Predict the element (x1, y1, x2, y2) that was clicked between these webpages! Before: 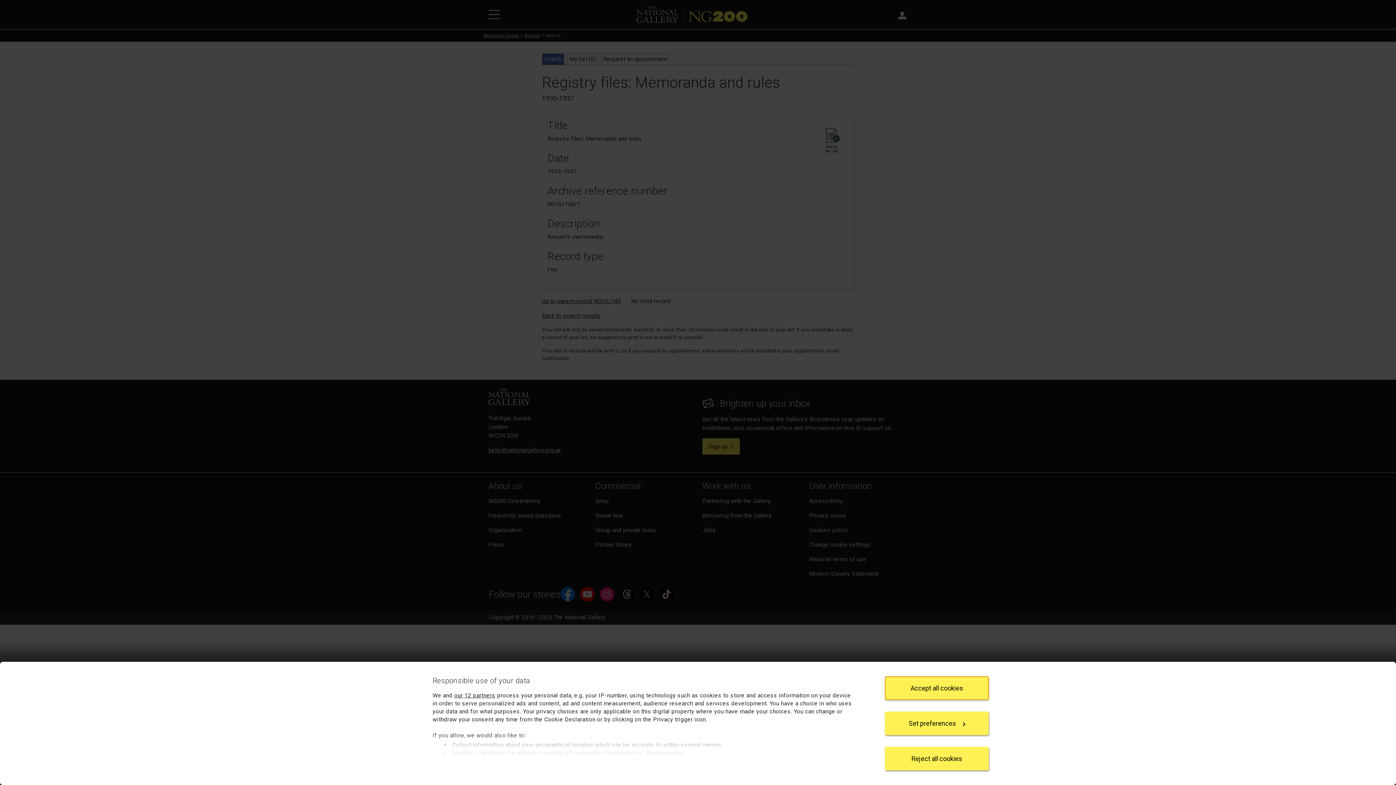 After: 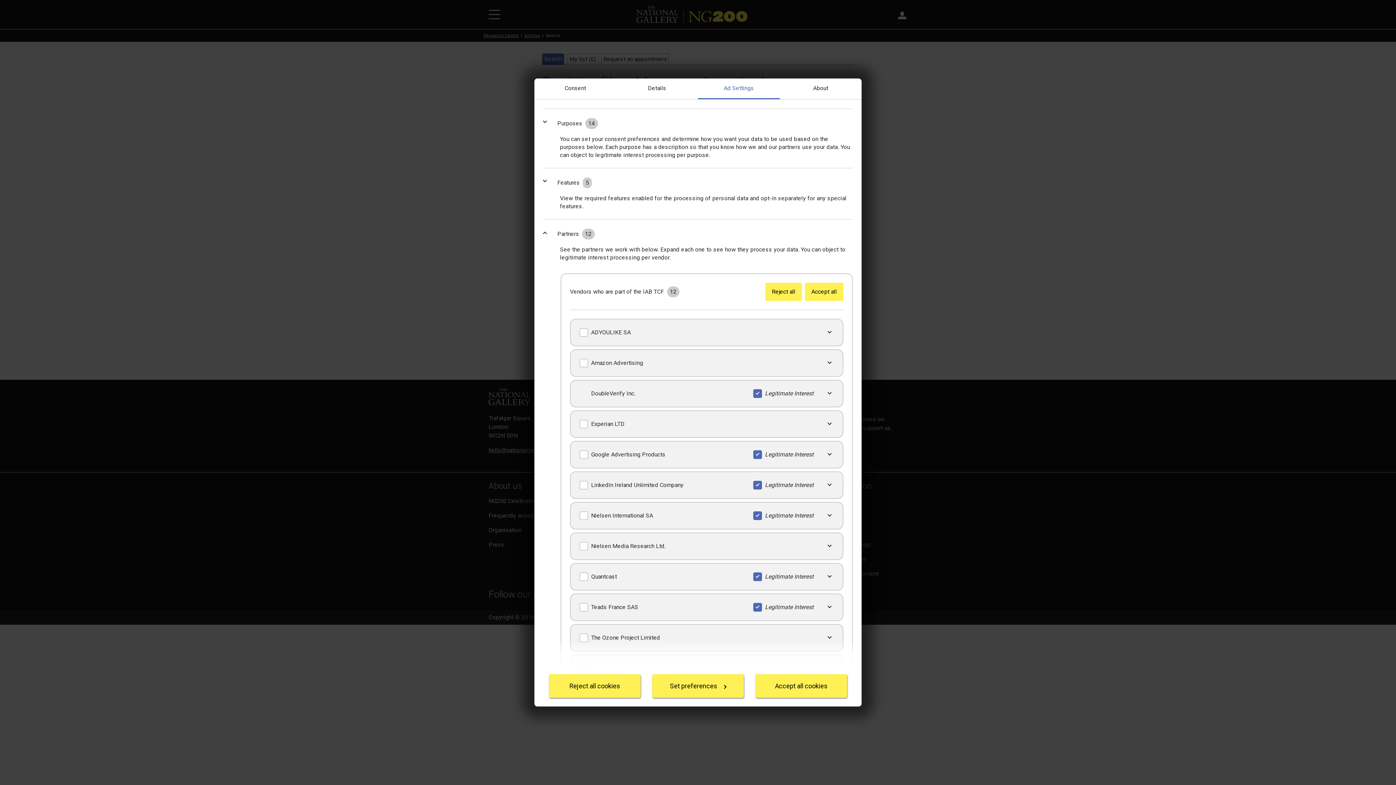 Action: label: our 12 partners bbox: (454, 692, 495, 699)